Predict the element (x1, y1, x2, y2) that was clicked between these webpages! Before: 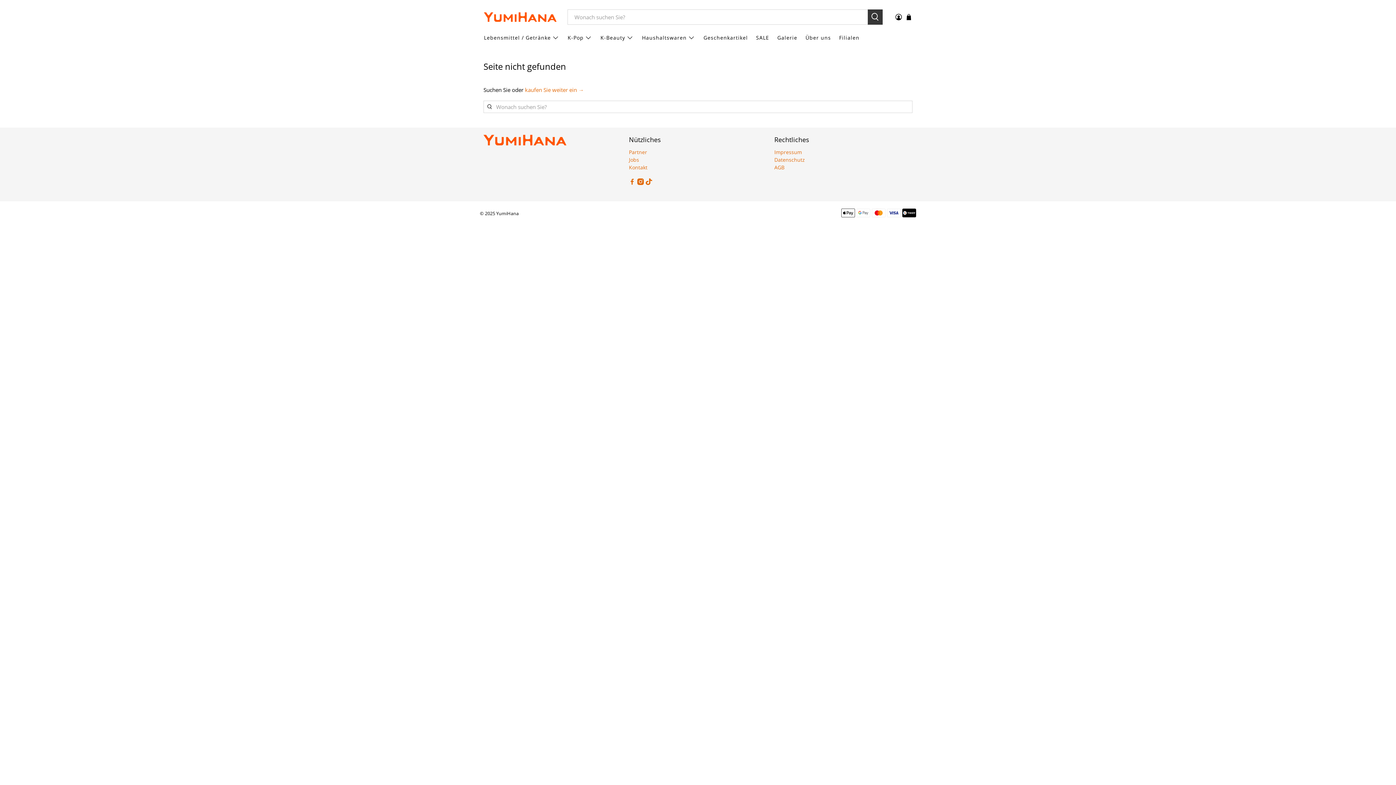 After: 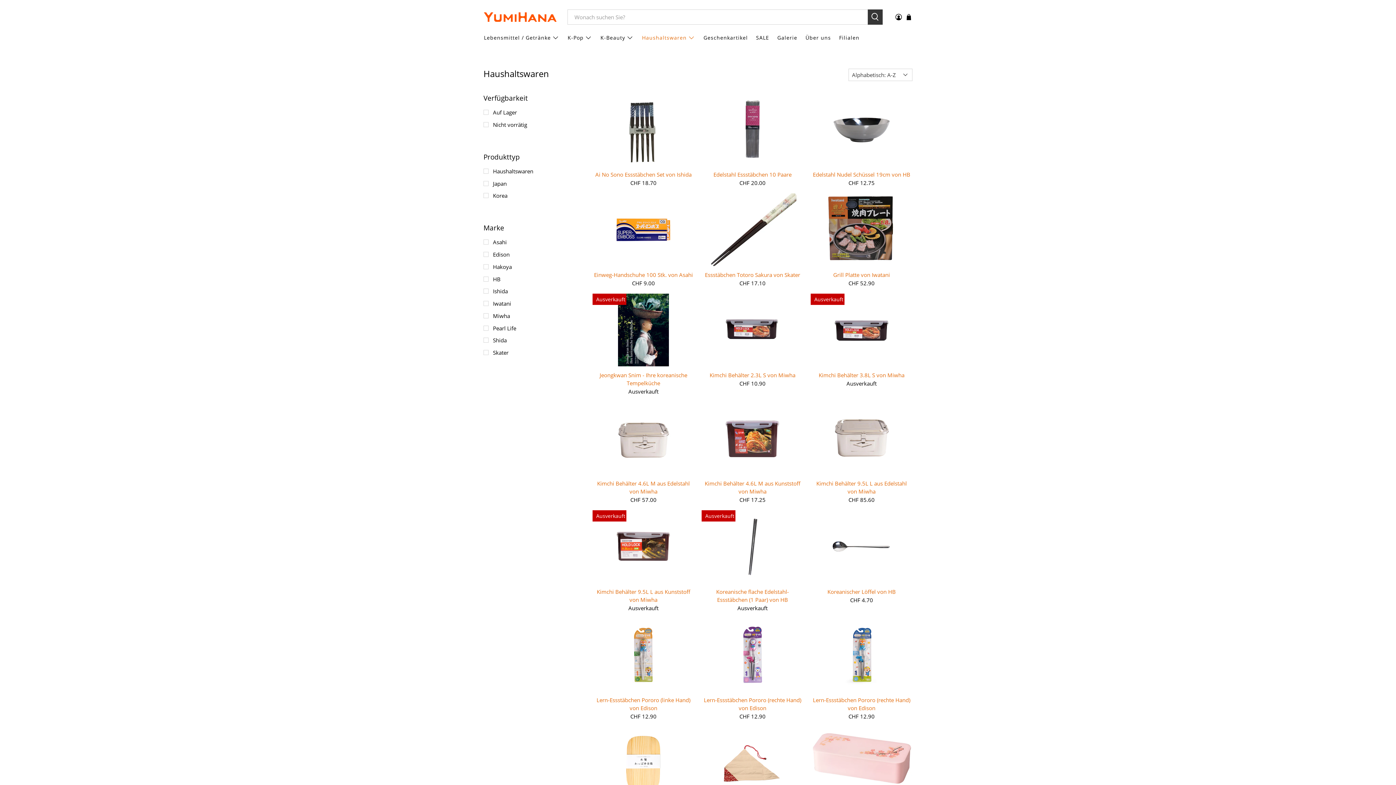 Action: label: Haushaltswaren bbox: (638, 28, 699, 46)